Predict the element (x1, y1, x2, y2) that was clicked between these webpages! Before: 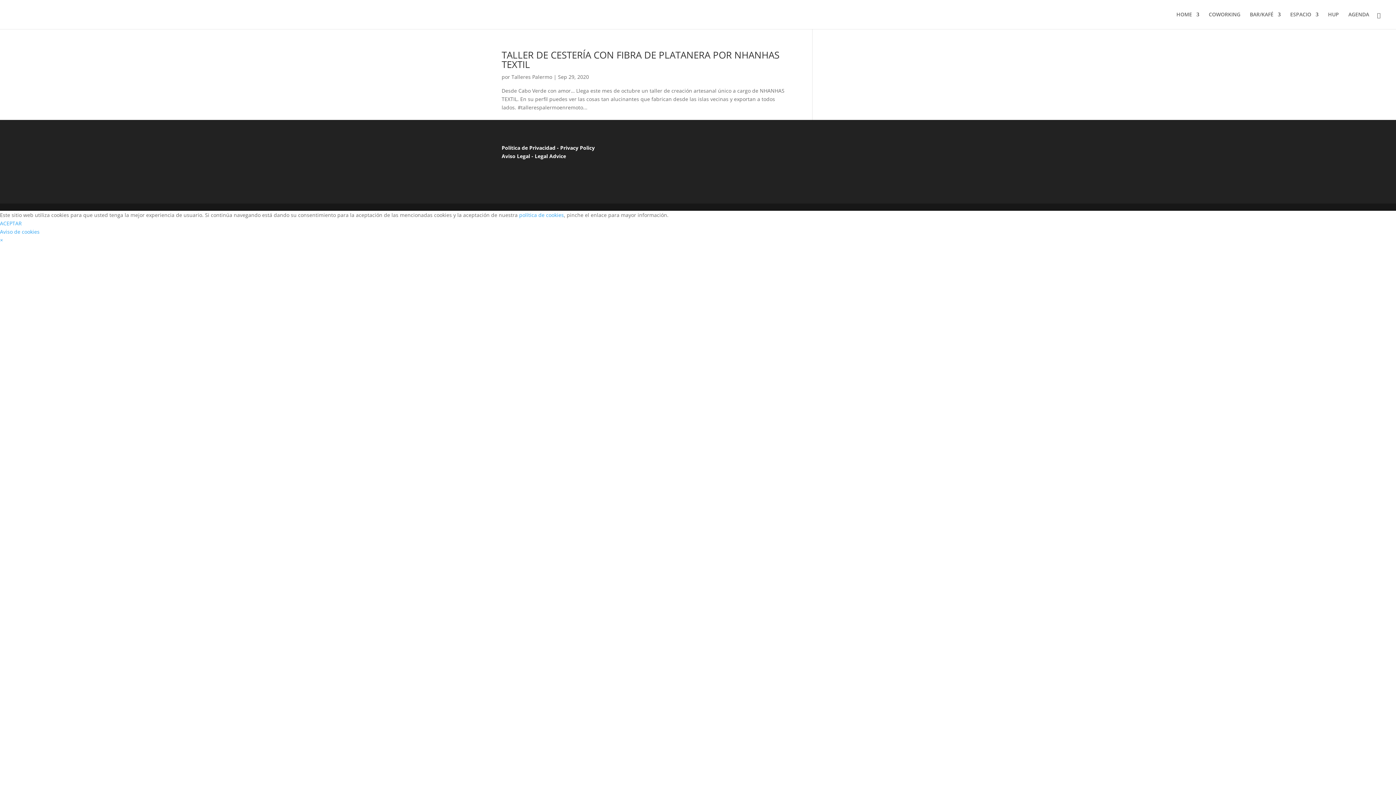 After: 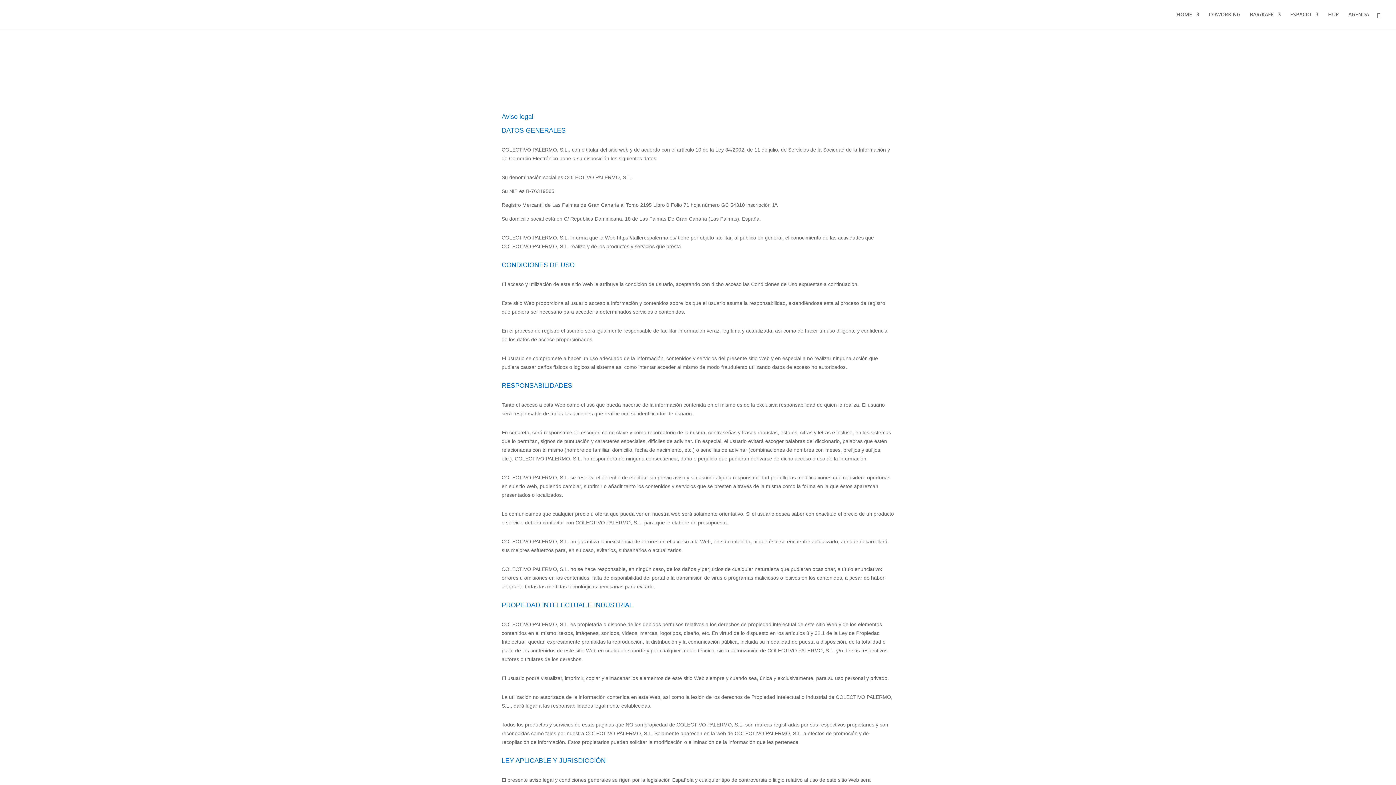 Action: label: “Aviso Legal” bbox: (501, 152, 566, 159)